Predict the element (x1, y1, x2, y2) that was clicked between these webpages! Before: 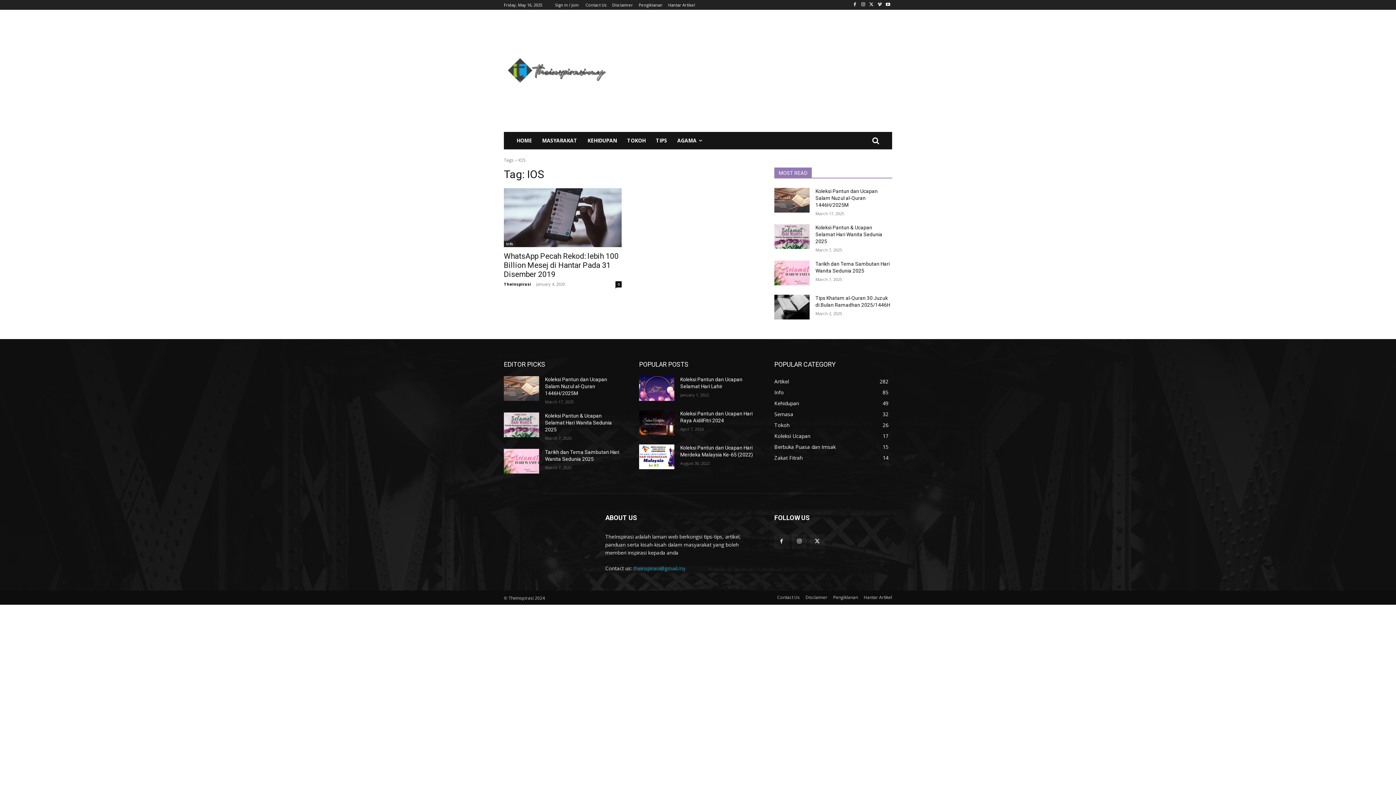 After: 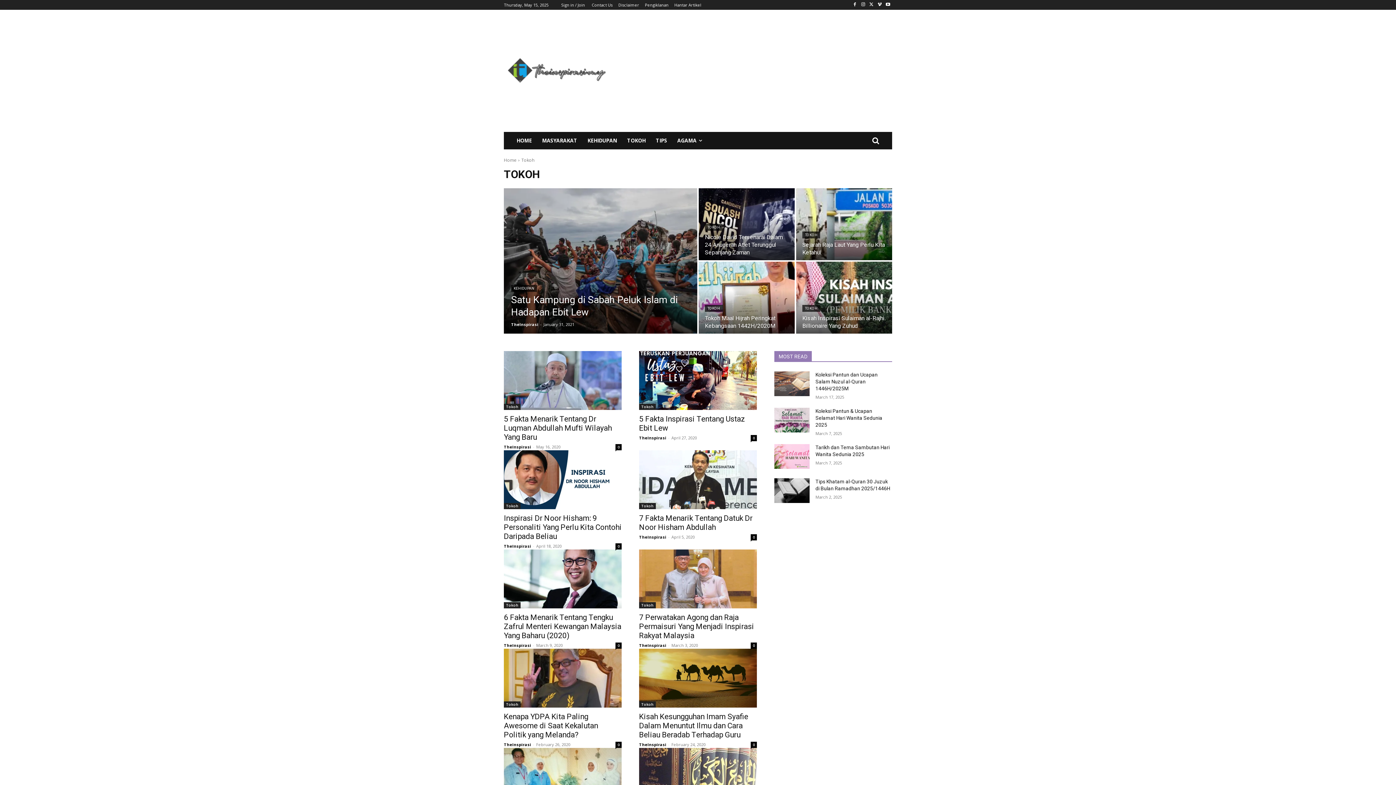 Action: label: Tokoh
26 bbox: (774, 421, 789, 428)